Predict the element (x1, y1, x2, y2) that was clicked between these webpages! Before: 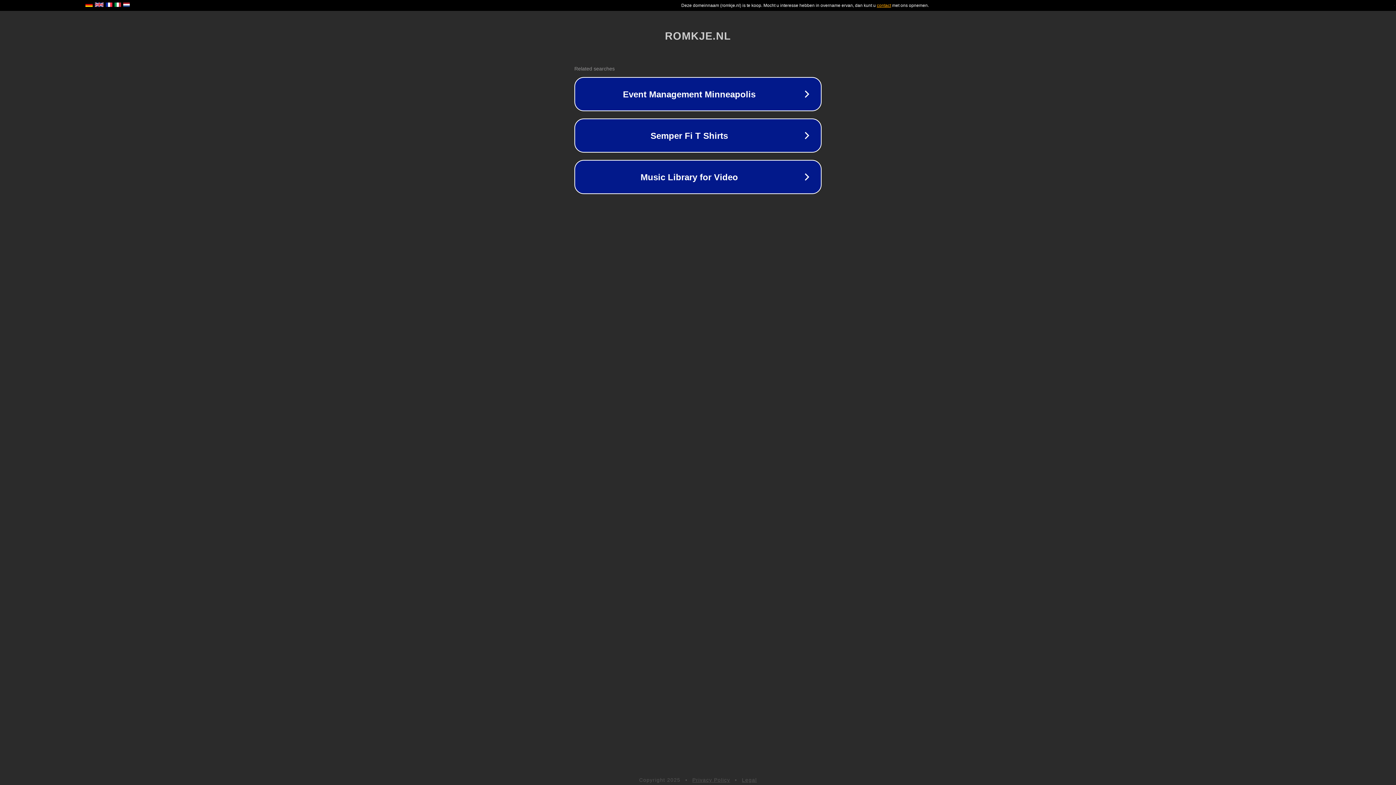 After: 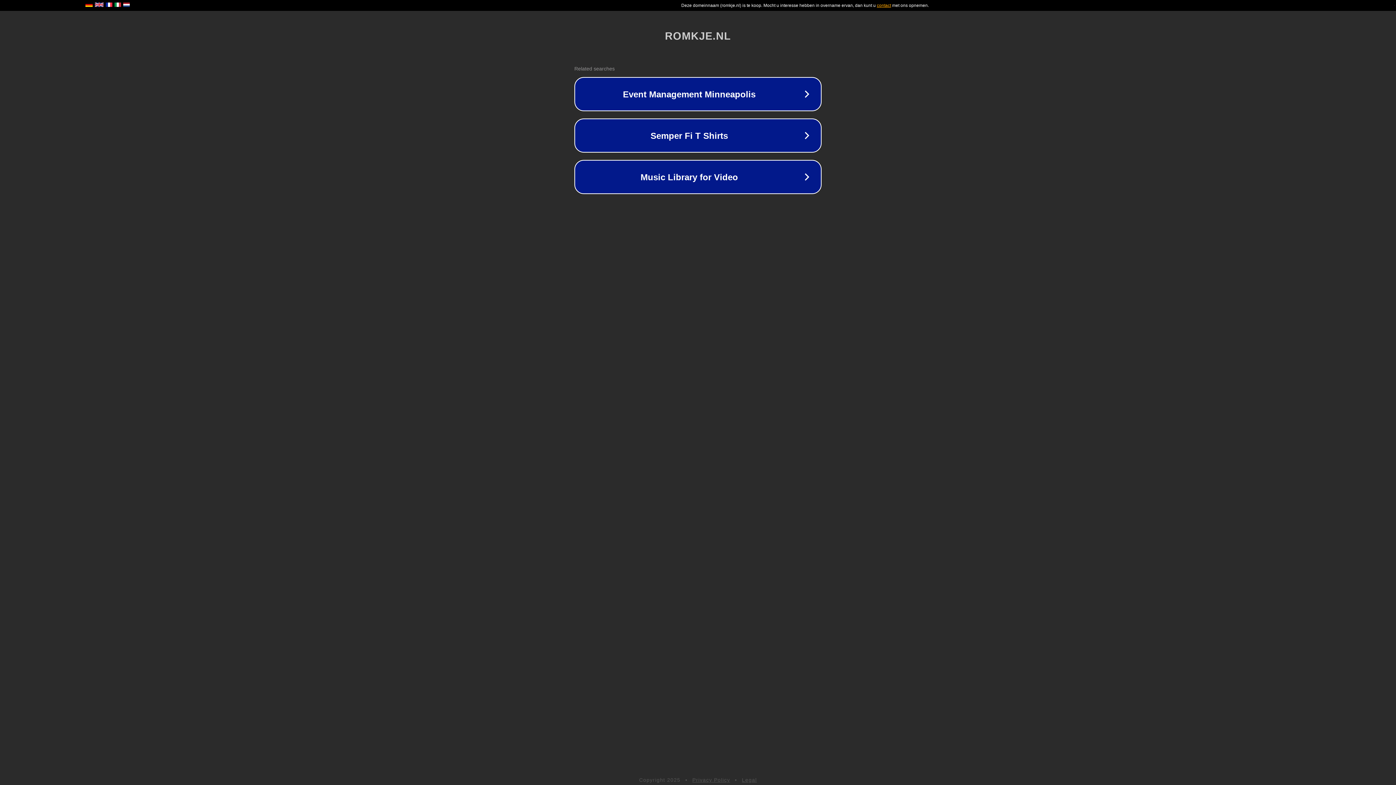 Action: bbox: (692, 777, 730, 783) label: Privacy Policy